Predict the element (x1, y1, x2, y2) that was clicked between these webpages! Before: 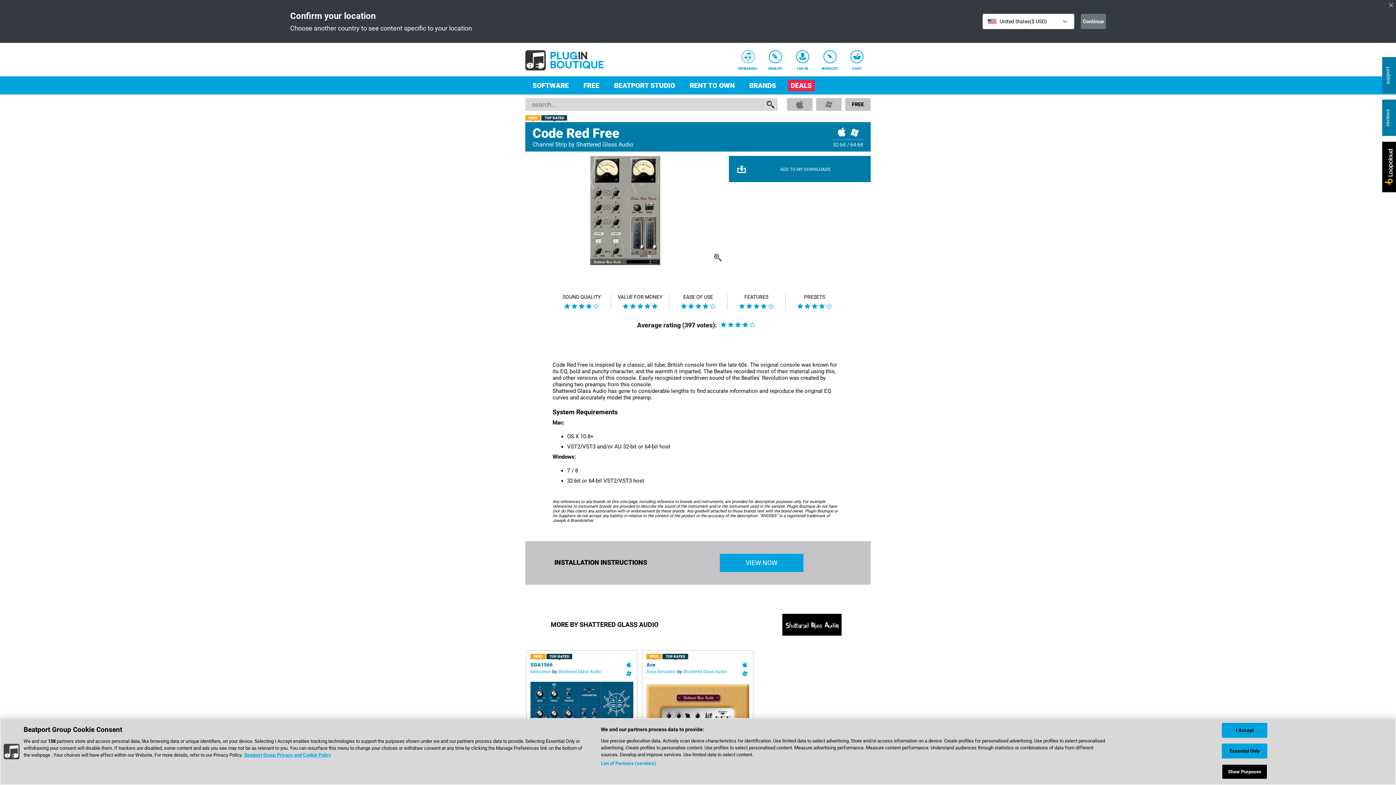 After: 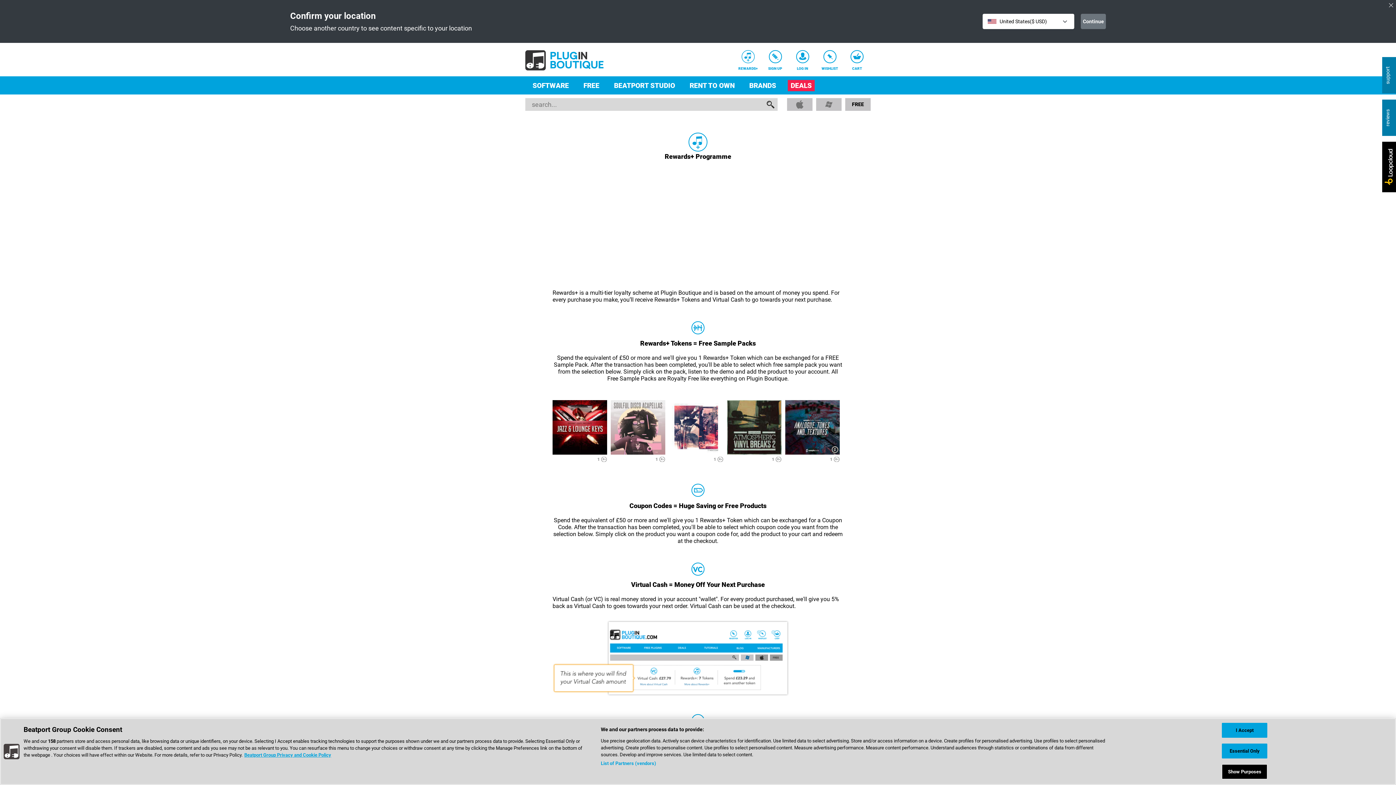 Action: bbox: (789, 665, 837, 671) label: FIND OUT MORE